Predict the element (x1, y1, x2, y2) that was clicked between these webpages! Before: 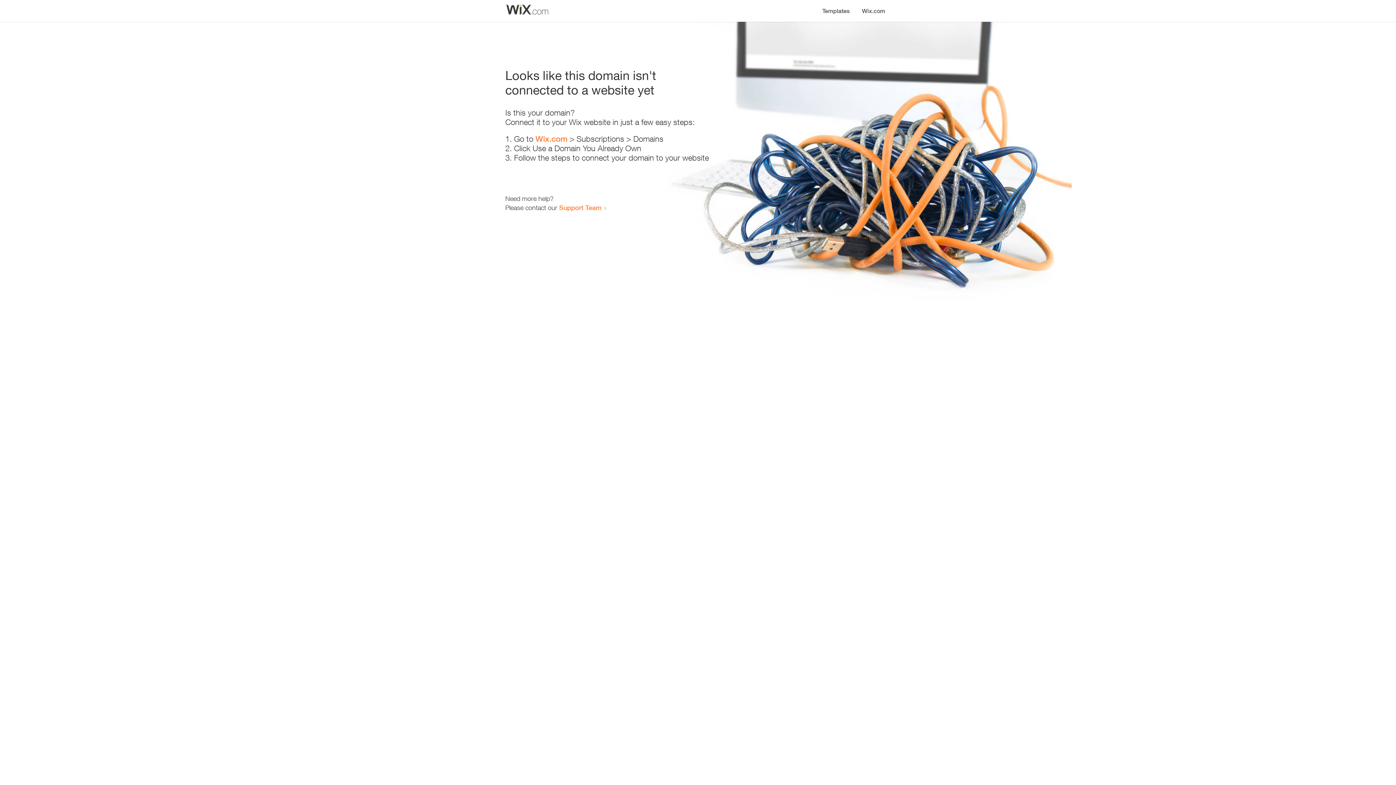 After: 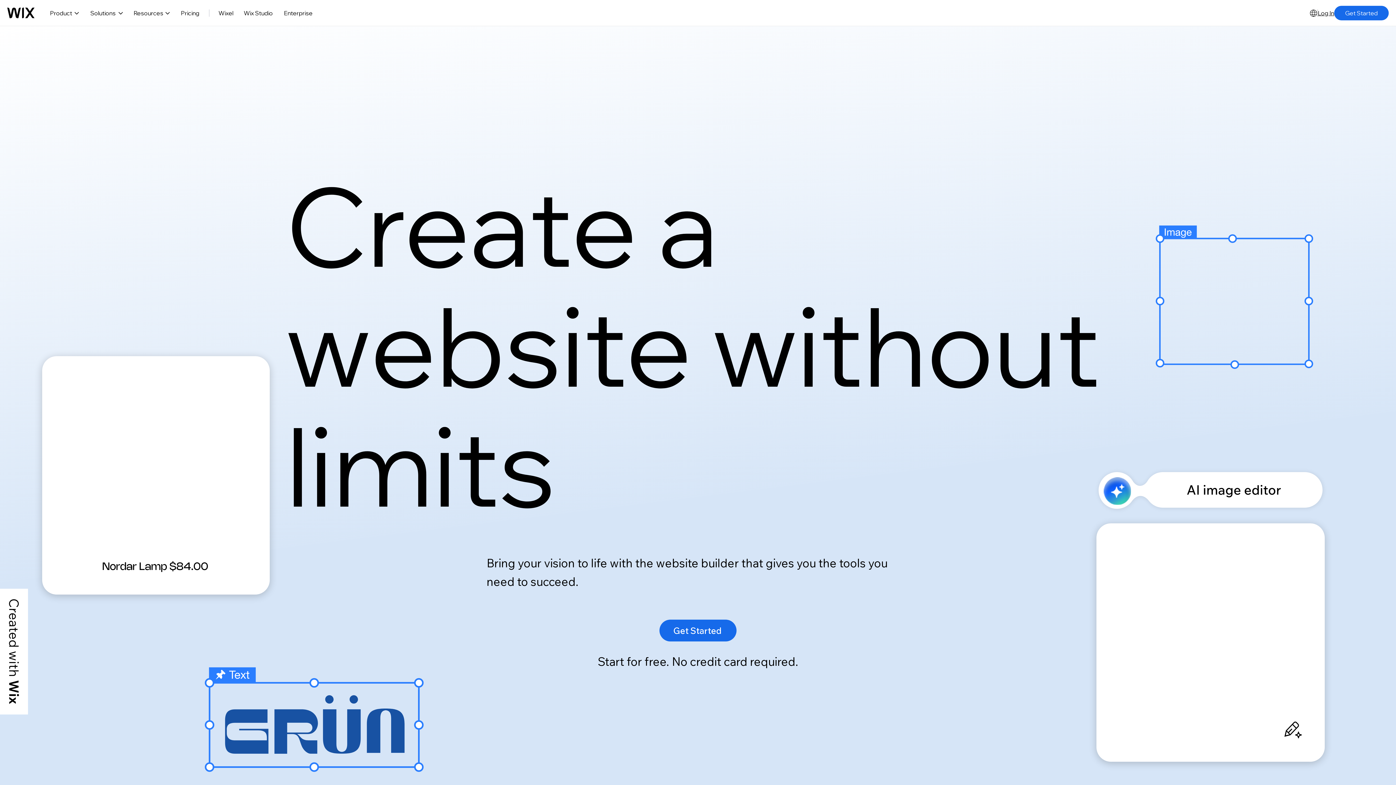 Action: bbox: (856, 0, 890, 14) label: Wix.com